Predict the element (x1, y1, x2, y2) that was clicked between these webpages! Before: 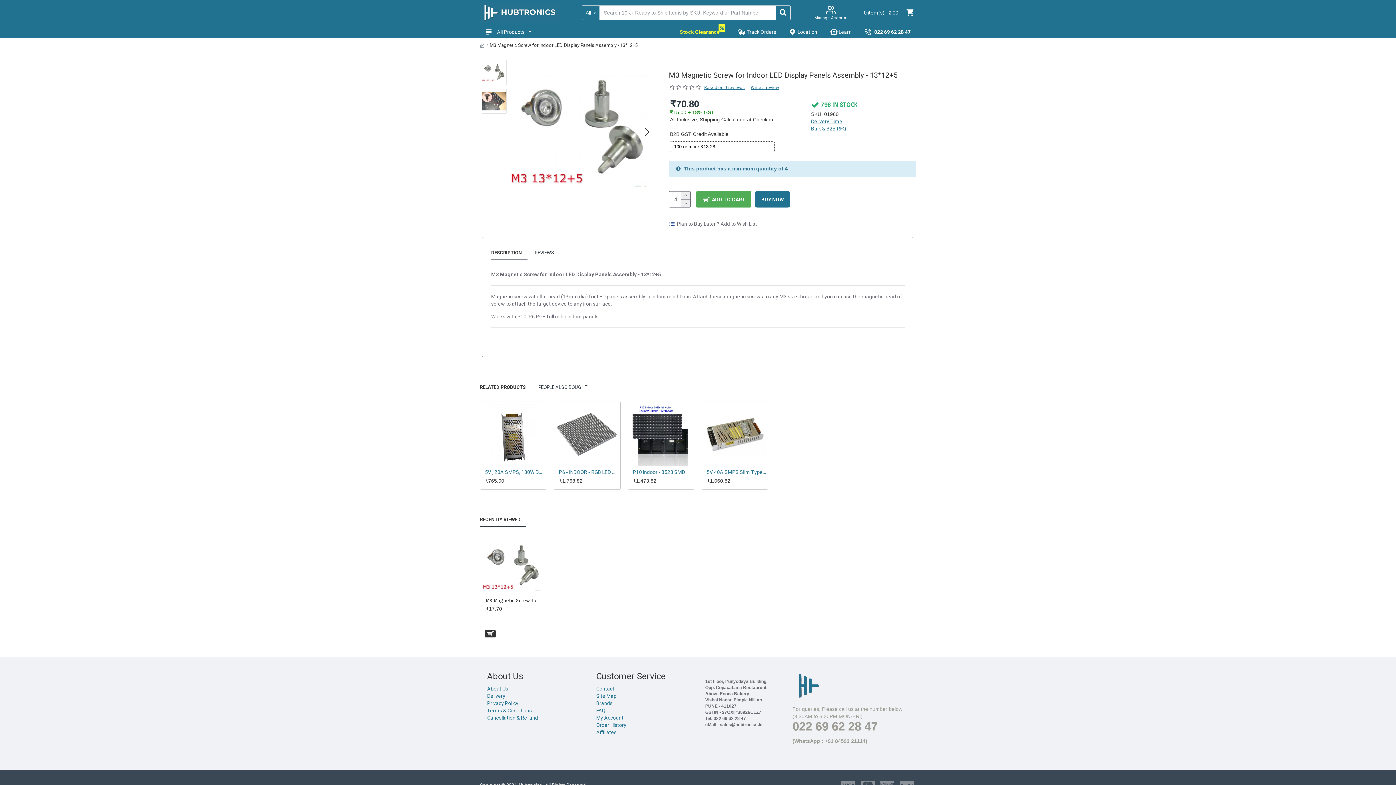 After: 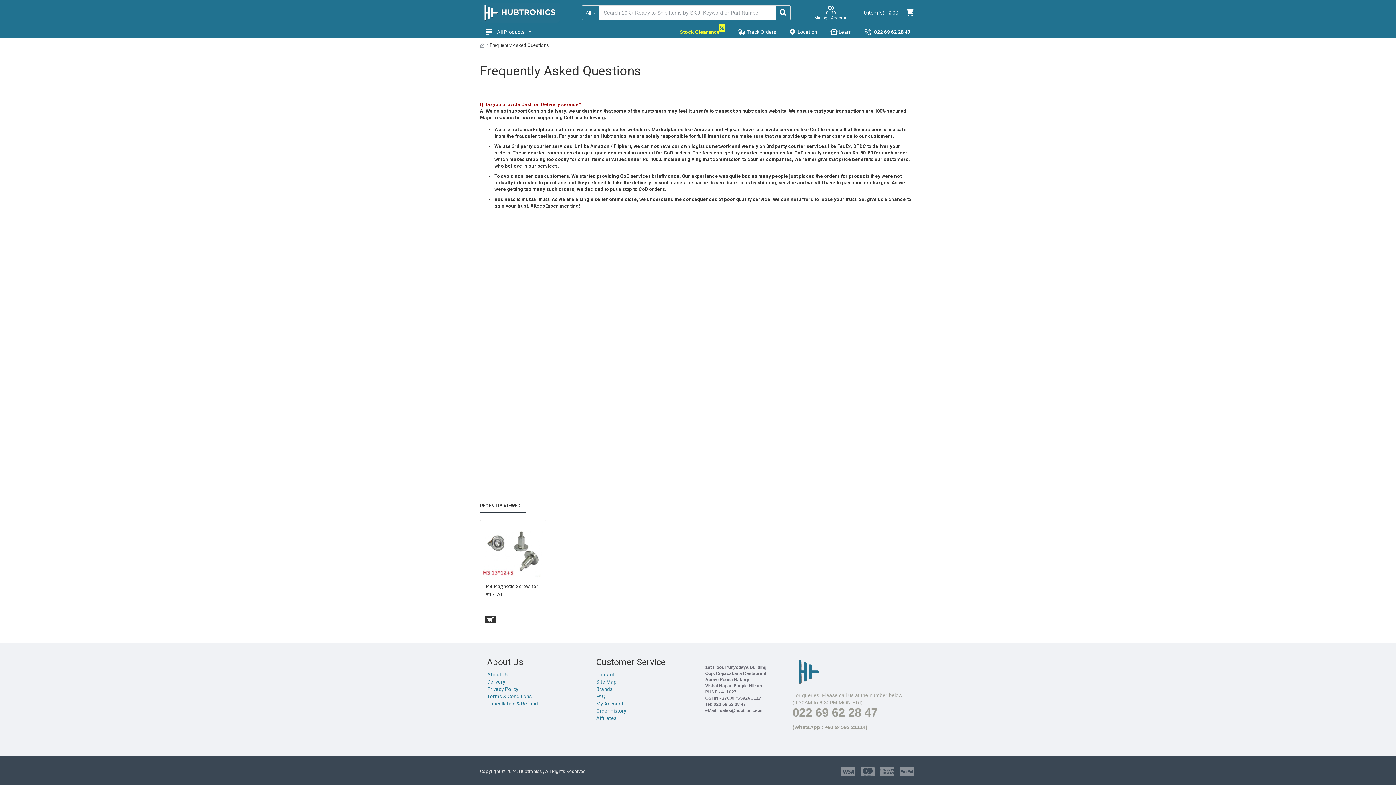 Action: label: FAQ bbox: (596, 707, 605, 714)